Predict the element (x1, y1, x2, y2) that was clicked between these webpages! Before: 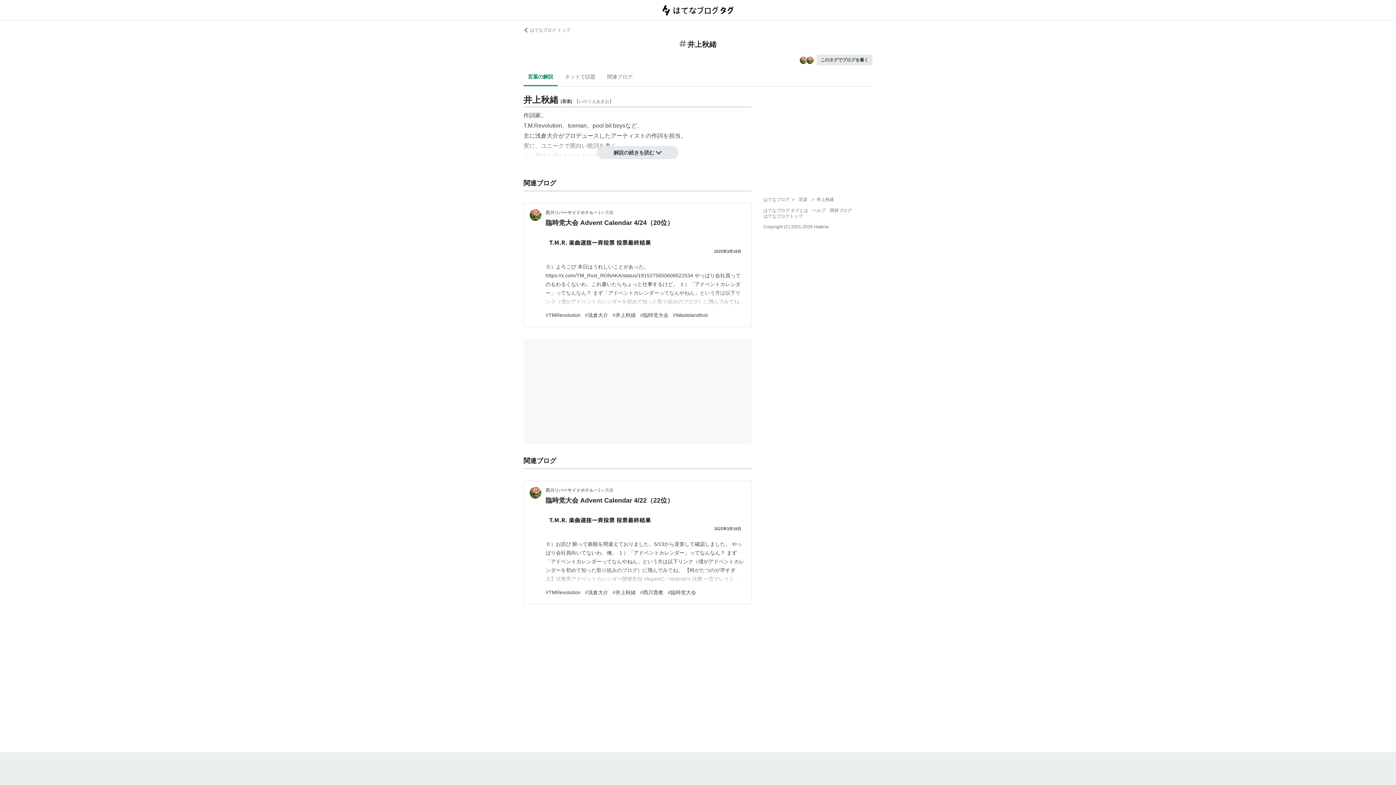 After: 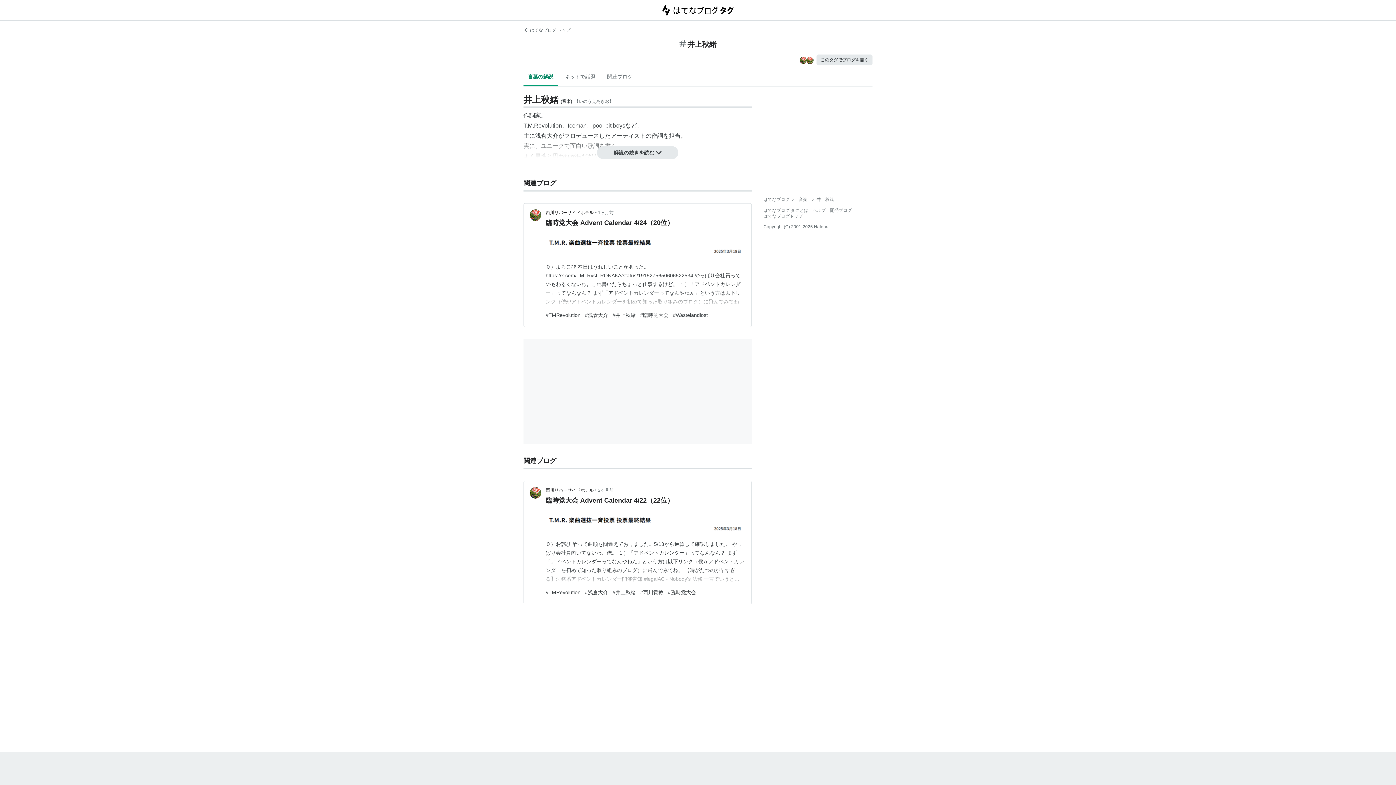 Action: label: #井上秋緒 bbox: (612, 312, 636, 318)